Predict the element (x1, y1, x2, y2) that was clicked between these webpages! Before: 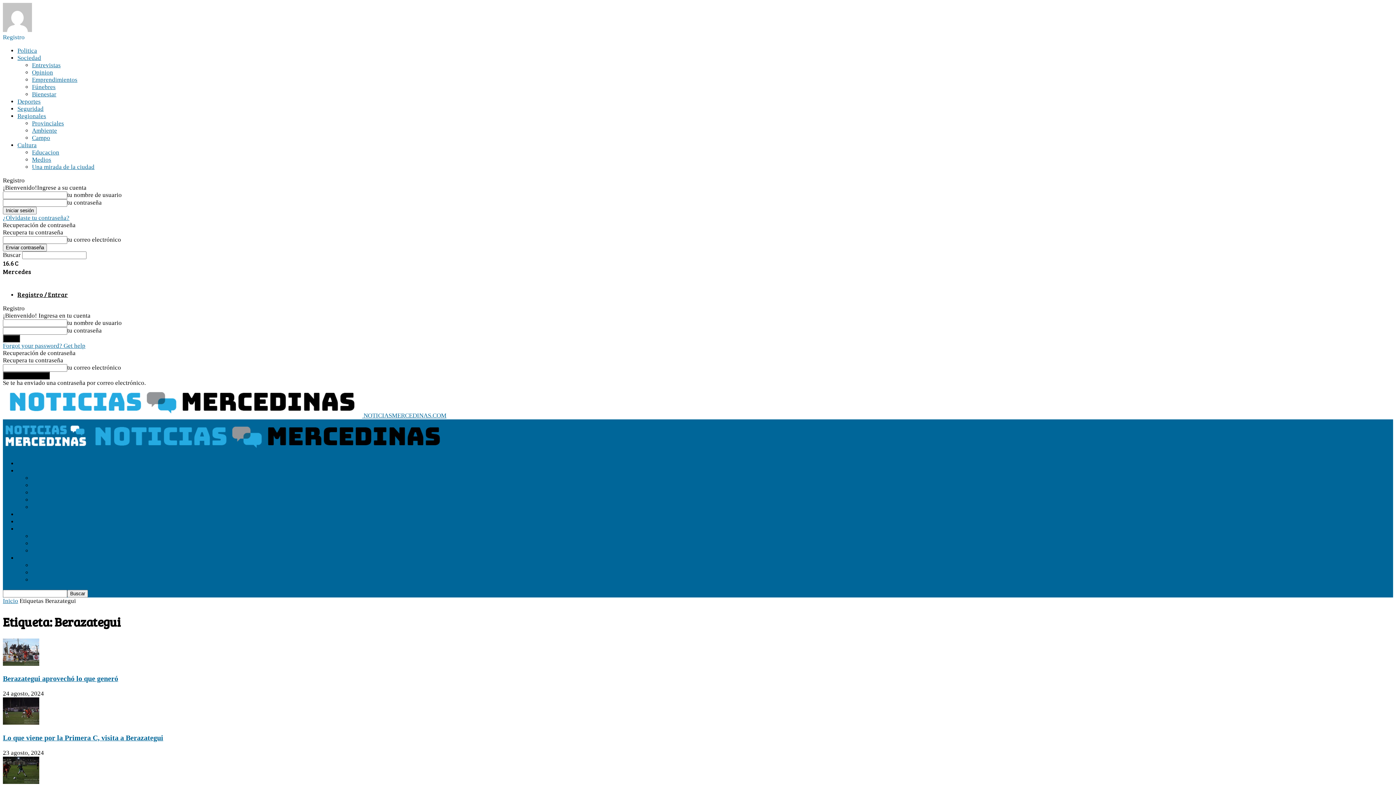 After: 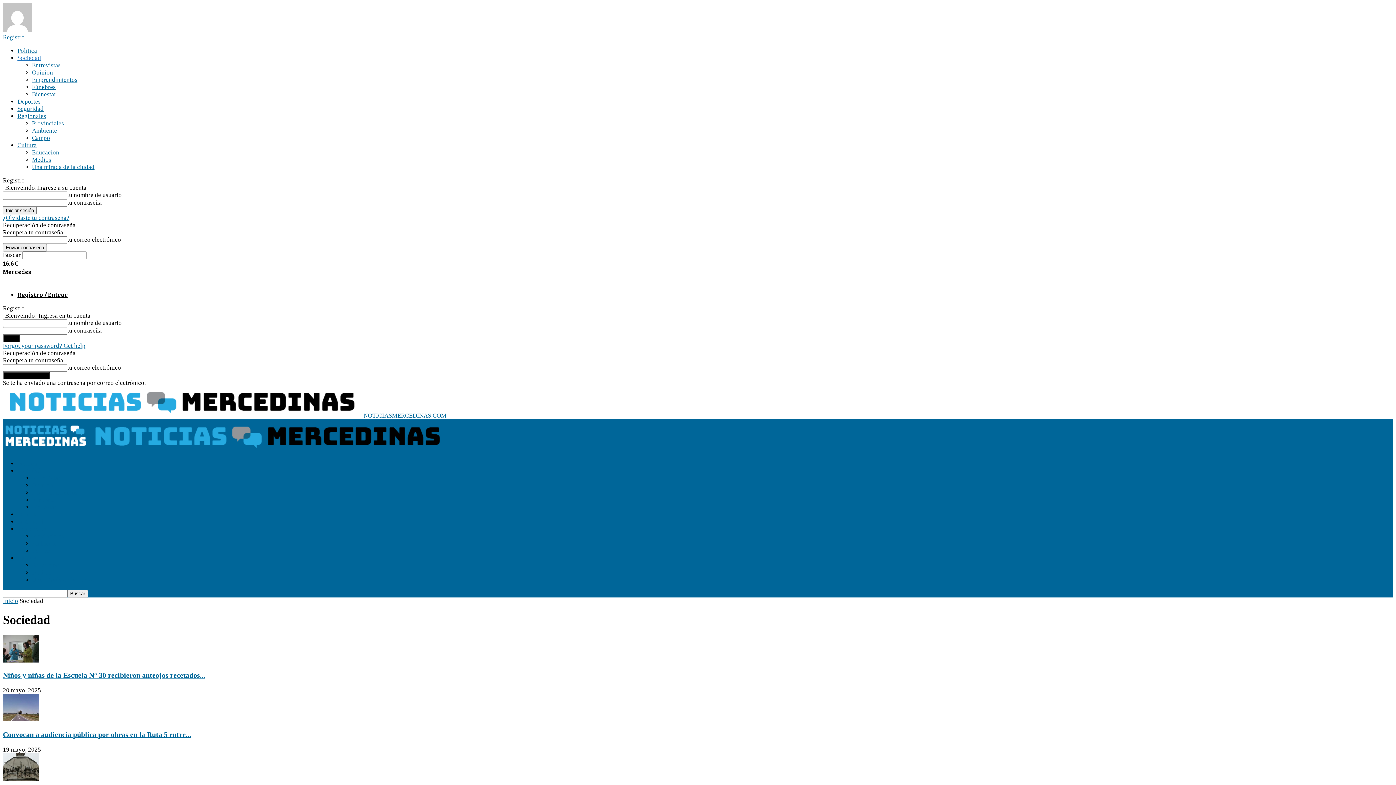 Action: label: Sociedad bbox: (17, 467, 41, 474)